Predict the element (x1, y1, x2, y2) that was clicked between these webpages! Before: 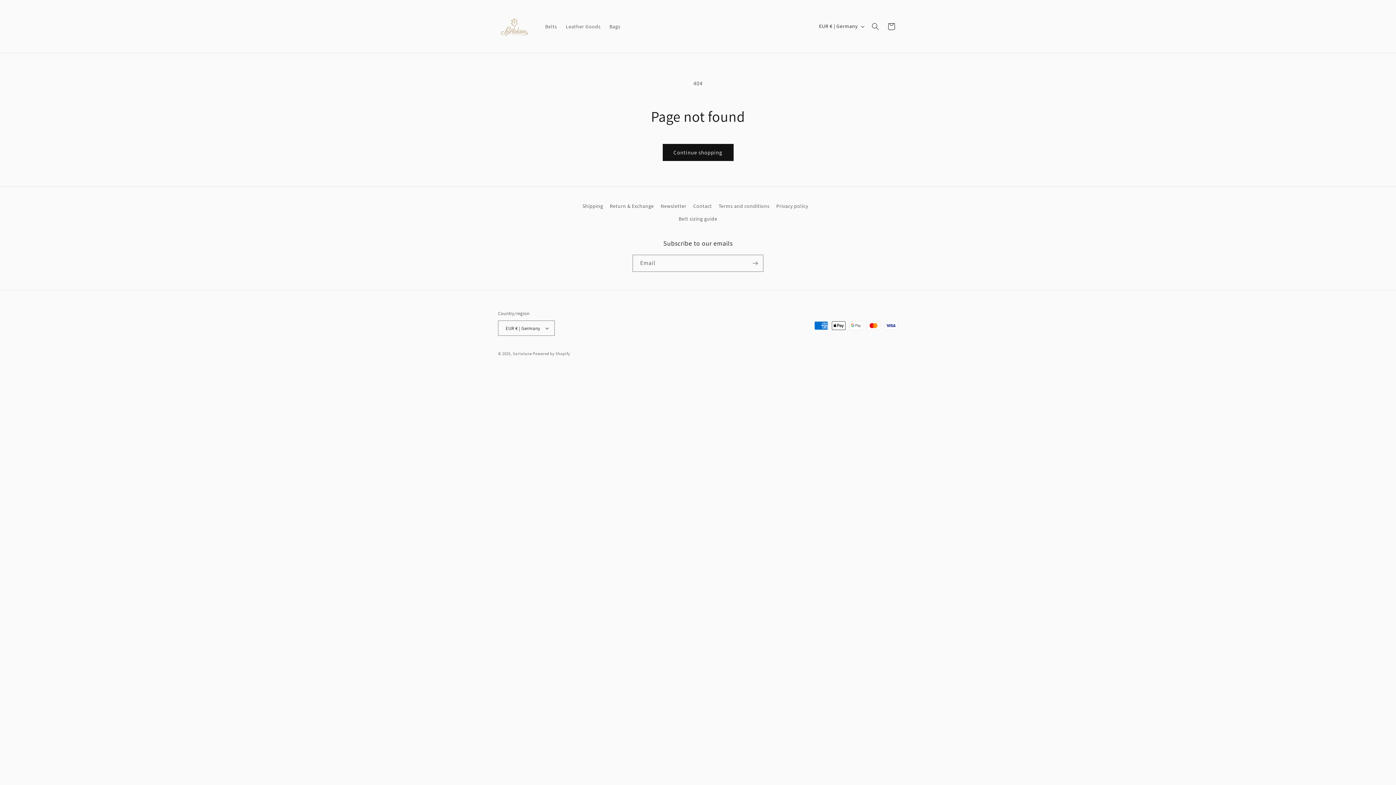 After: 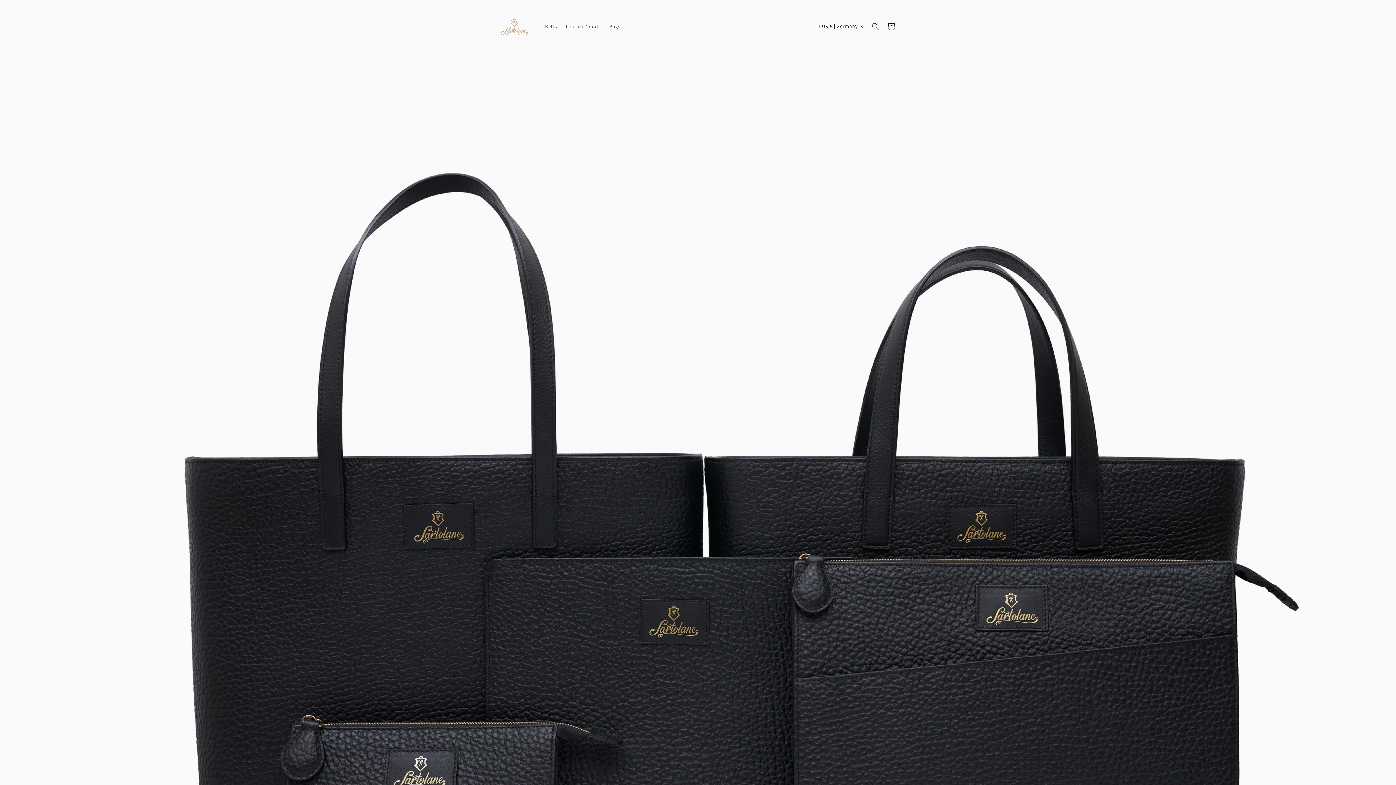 Action: bbox: (512, 351, 531, 356) label: Sartolane